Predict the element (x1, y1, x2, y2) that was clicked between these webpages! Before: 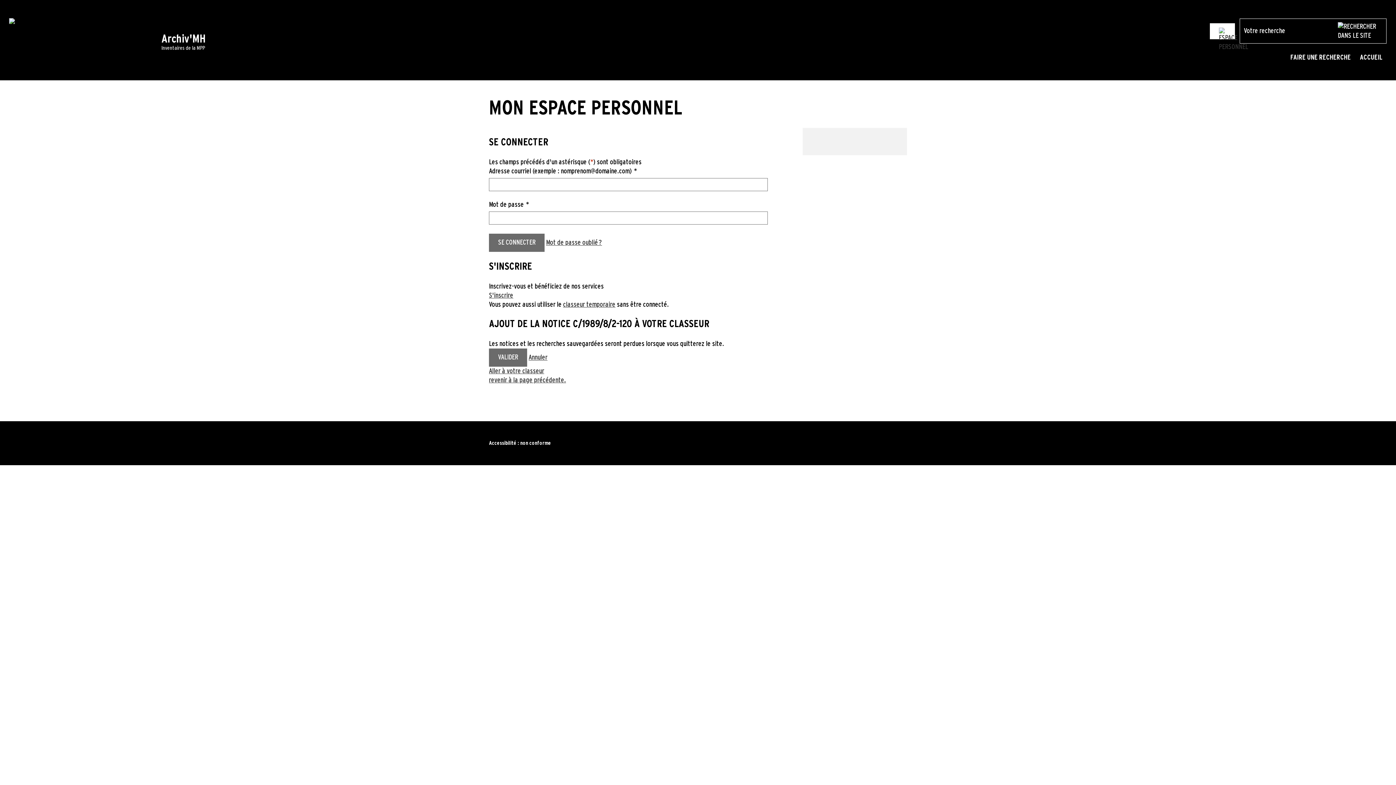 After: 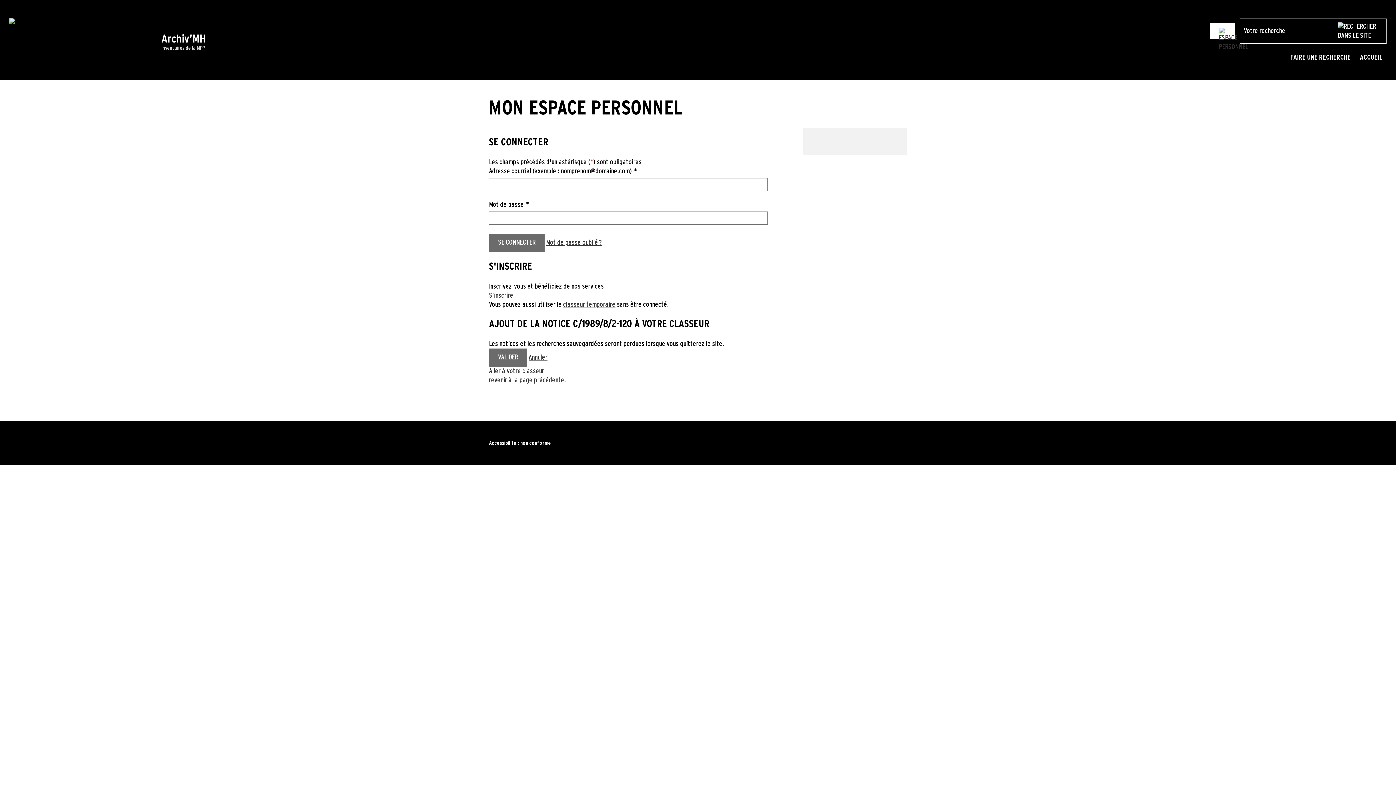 Action: label: Annuler bbox: (528, 354, 547, 361)